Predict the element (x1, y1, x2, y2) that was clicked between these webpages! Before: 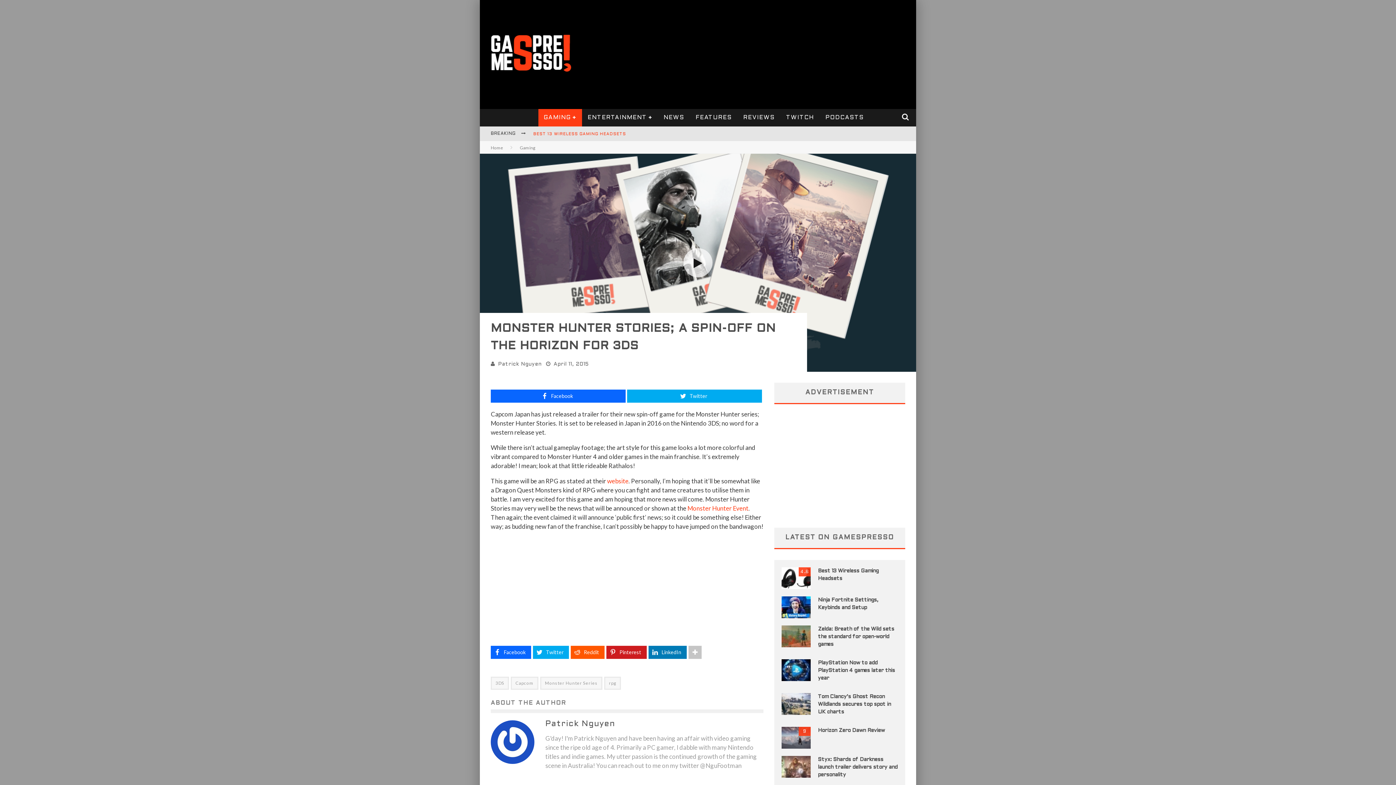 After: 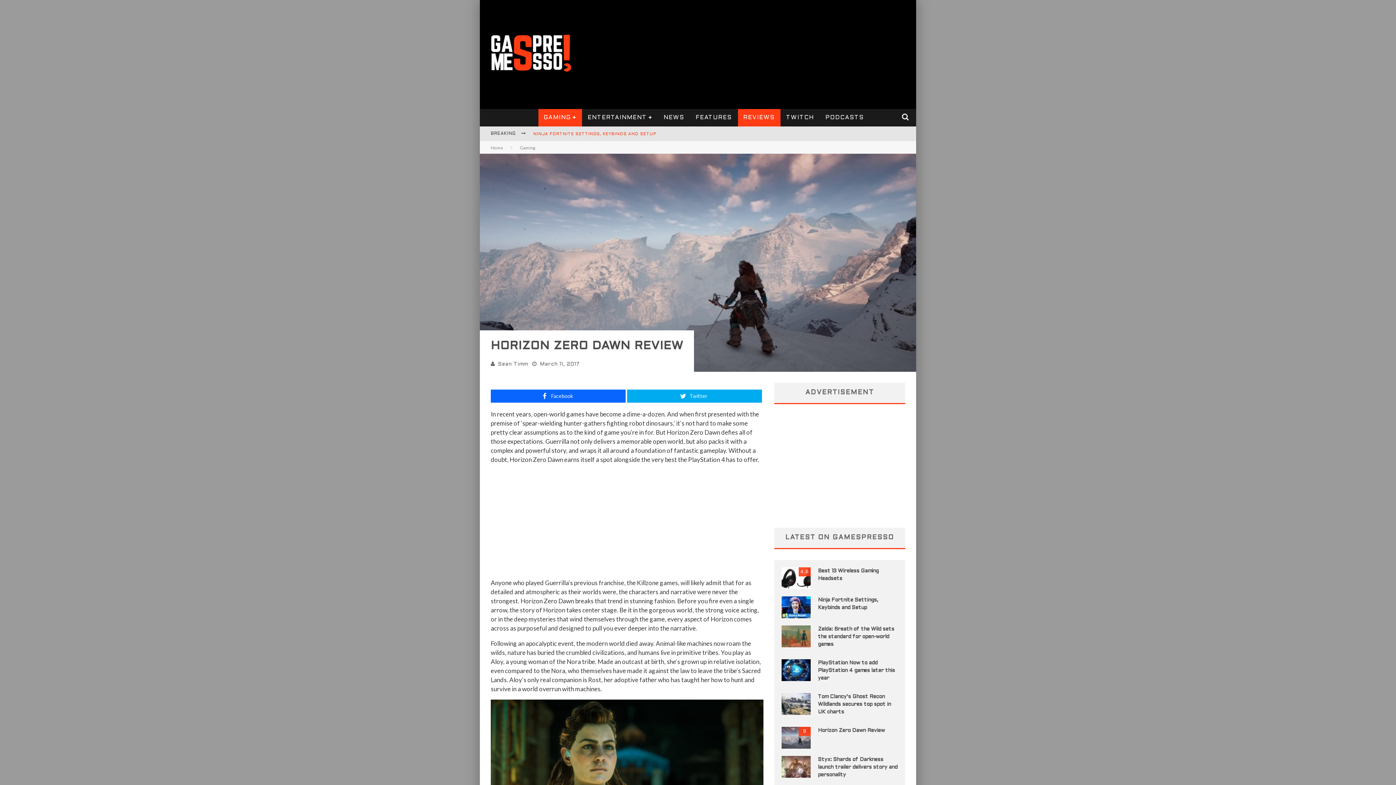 Action: bbox: (818, 728, 885, 733) label: Horizon Zero Dawn Review